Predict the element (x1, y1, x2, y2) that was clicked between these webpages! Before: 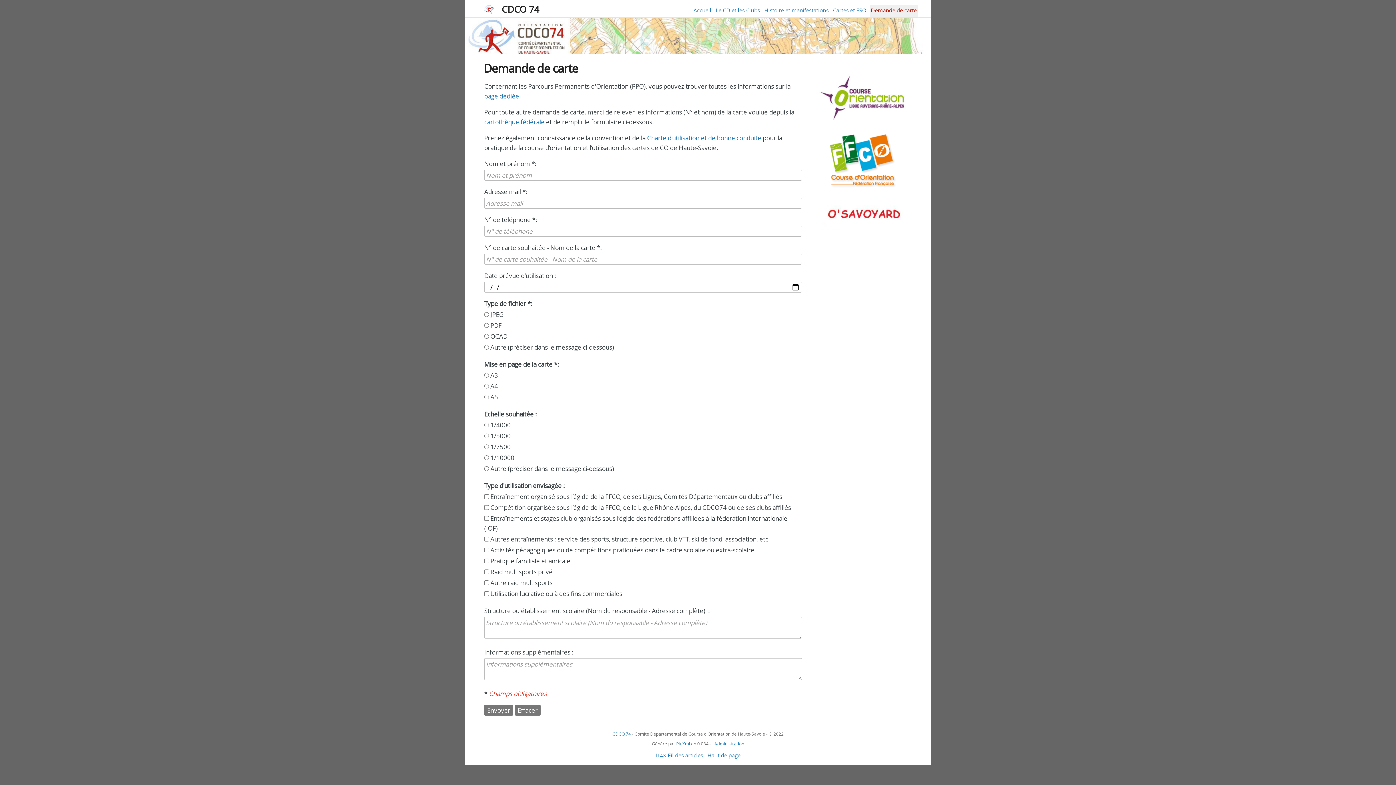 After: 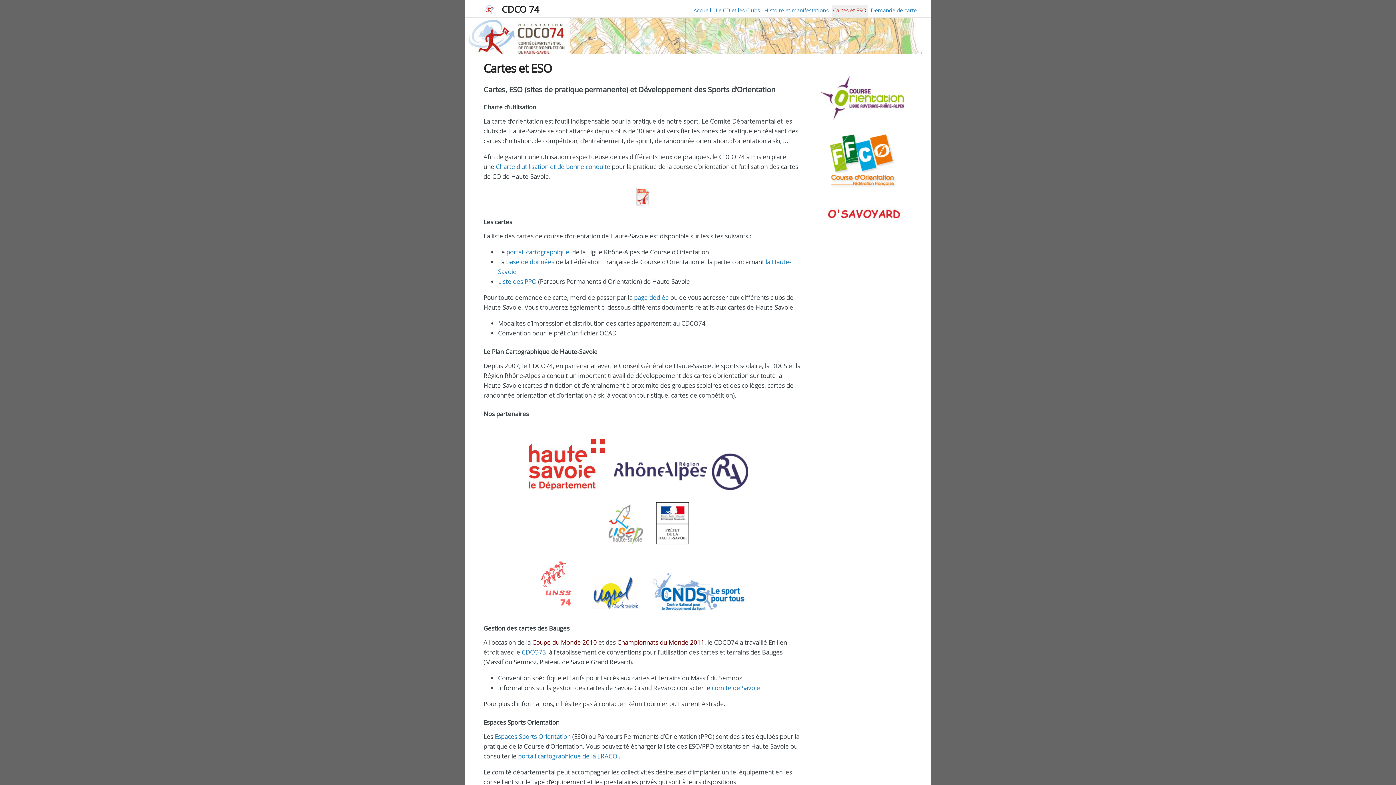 Action: bbox: (832, 4, 868, 16) label: Cartes et ESO